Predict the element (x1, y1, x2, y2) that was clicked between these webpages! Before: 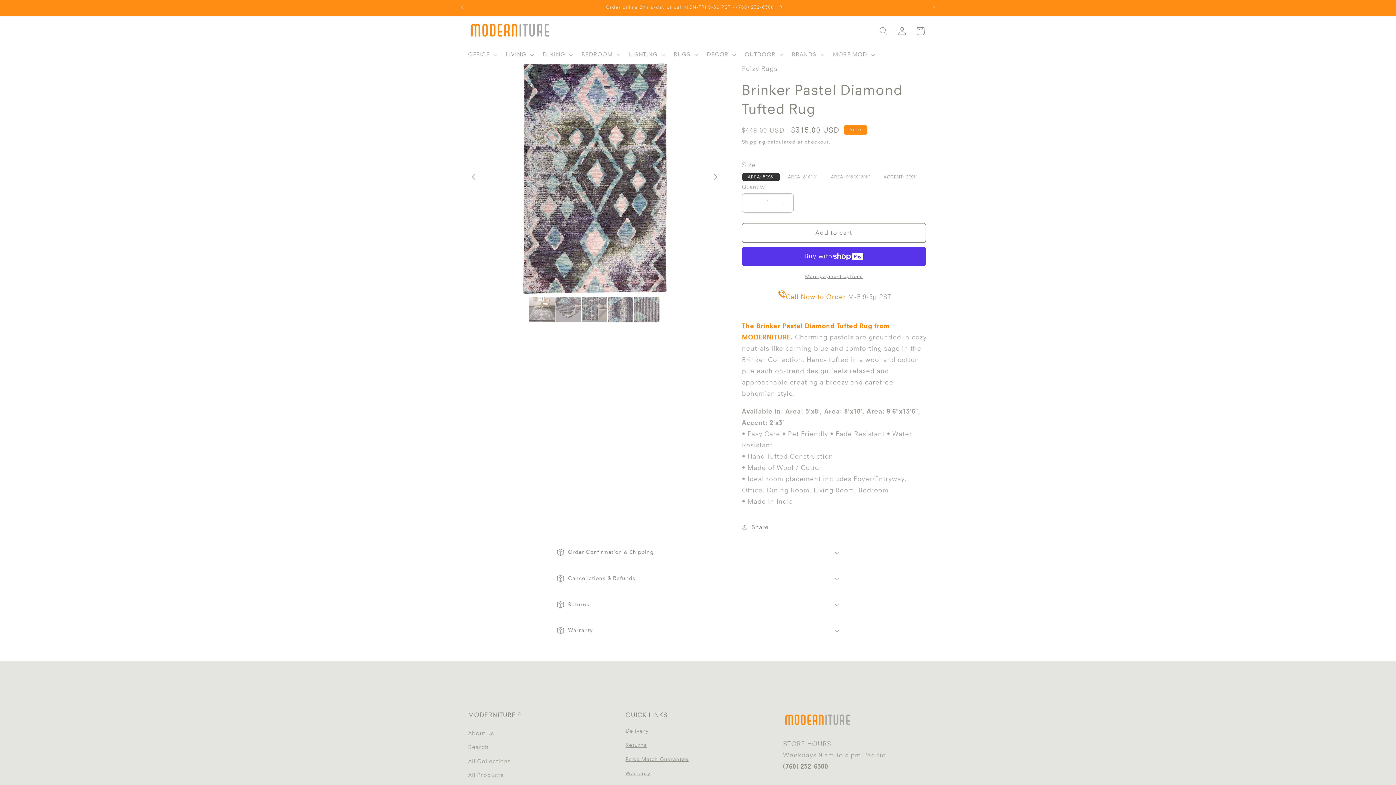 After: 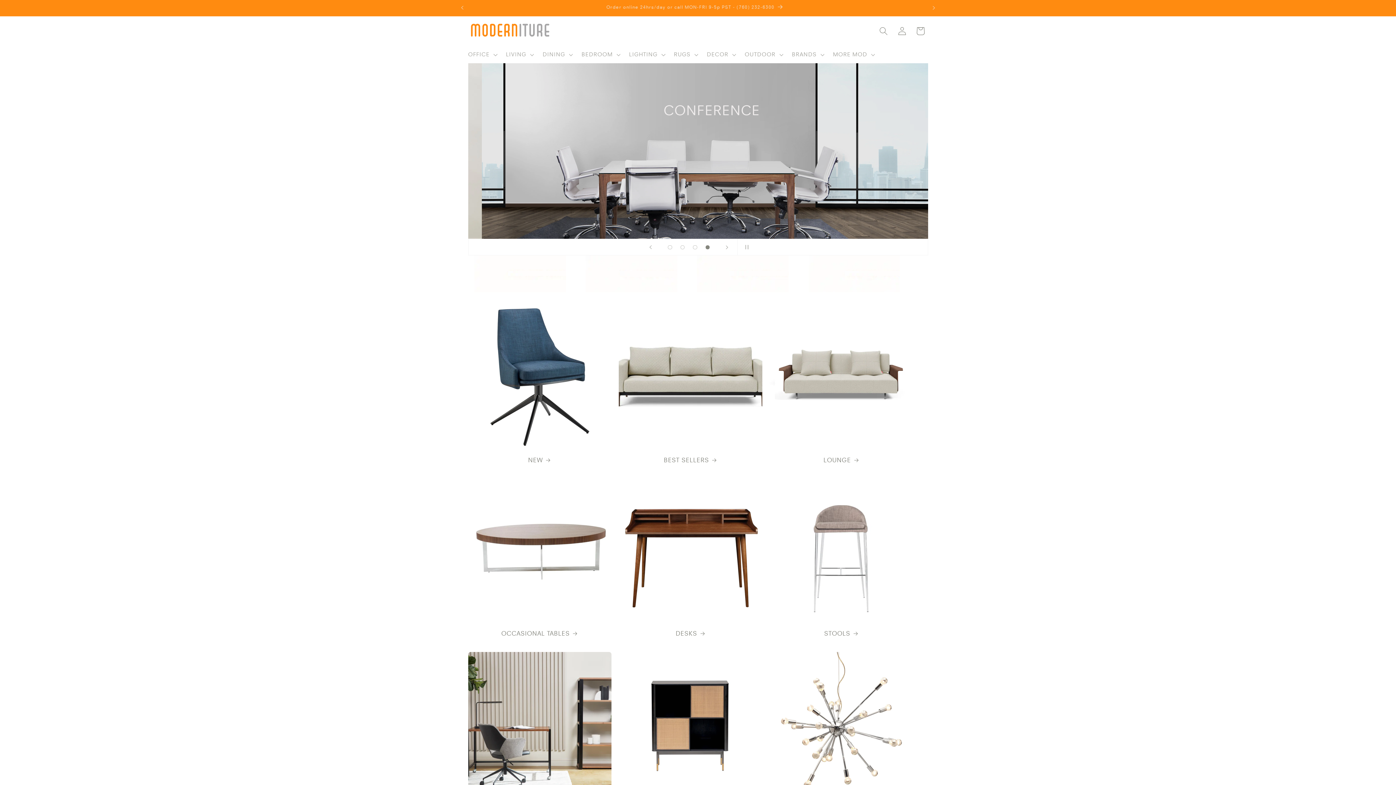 Action: bbox: (465, 16, 554, 46)